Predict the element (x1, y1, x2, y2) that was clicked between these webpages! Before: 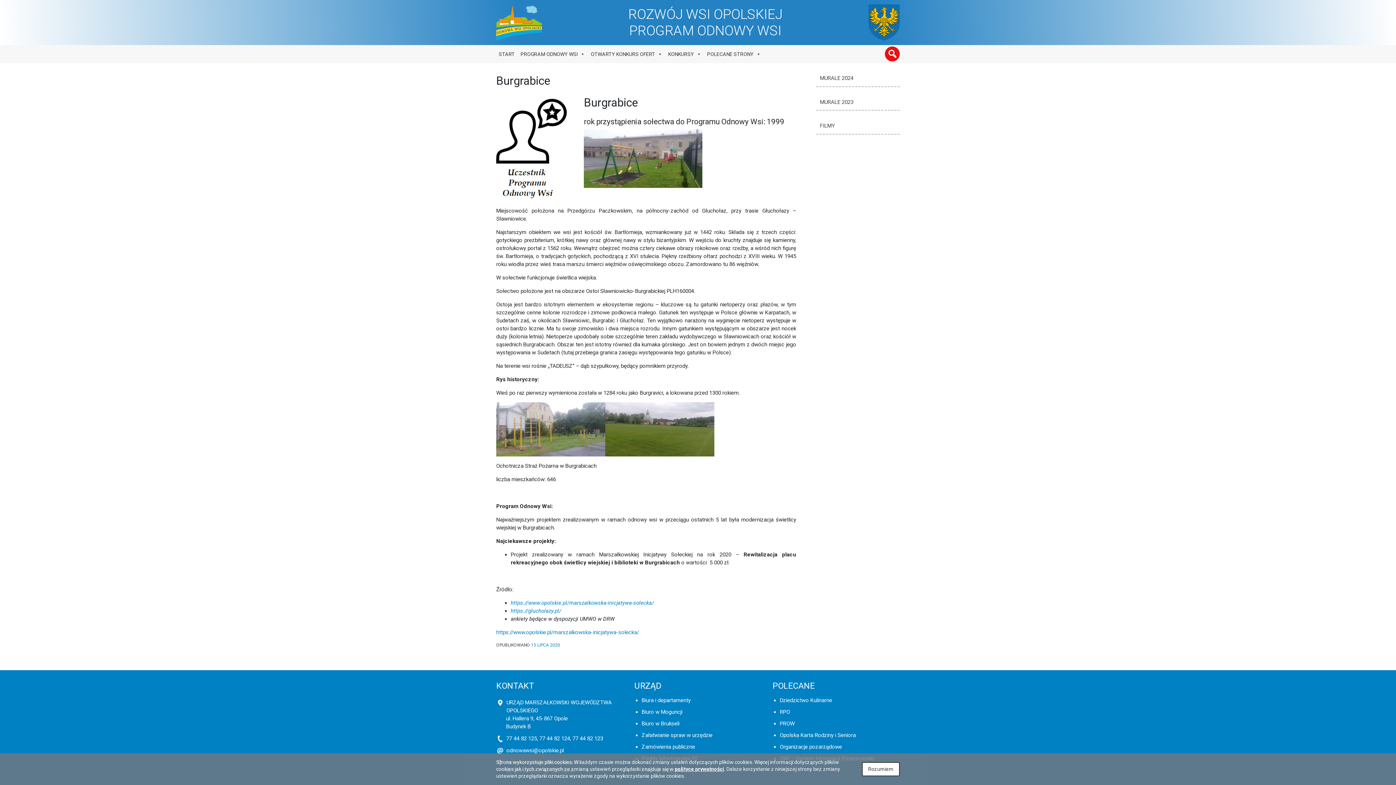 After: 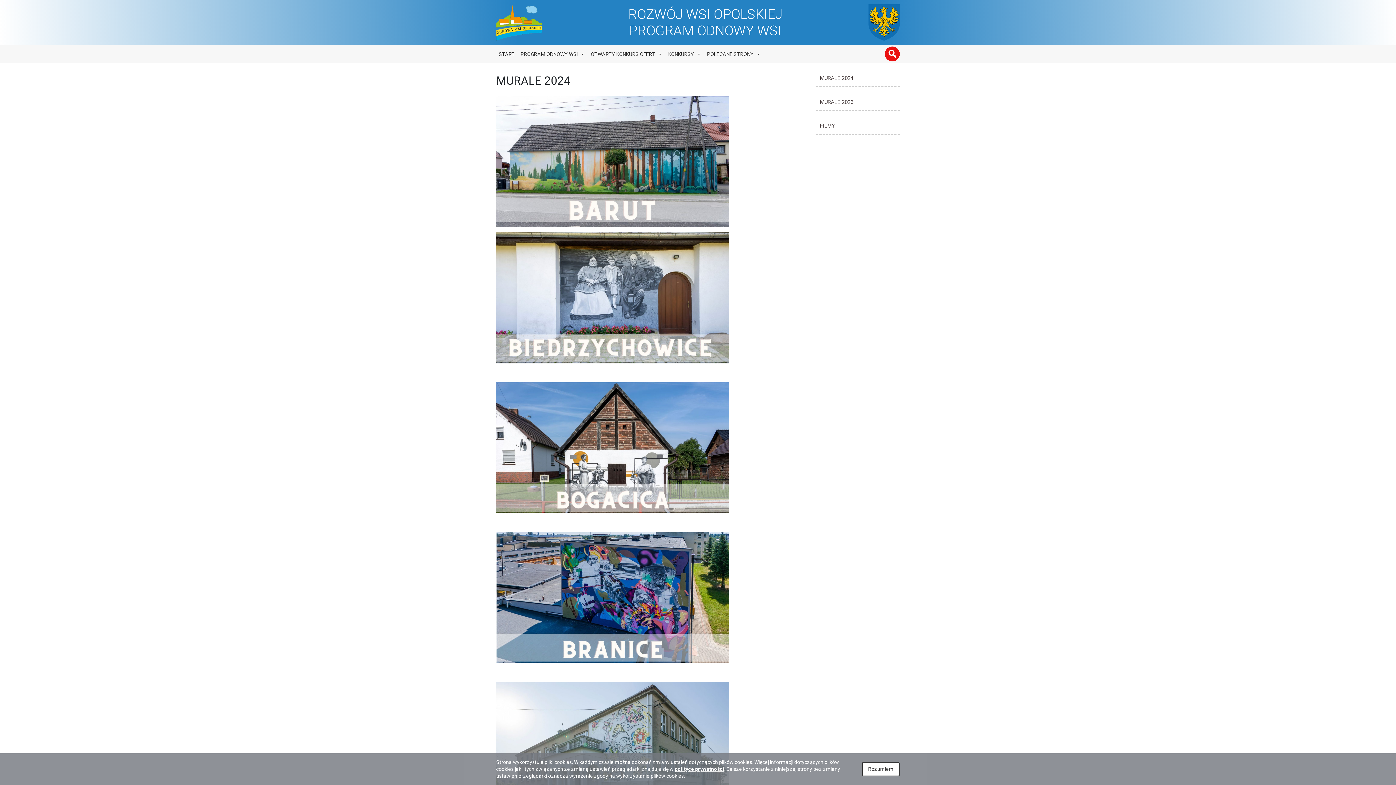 Action: label: MURALE 2024 bbox: (816, 74, 900, 87)